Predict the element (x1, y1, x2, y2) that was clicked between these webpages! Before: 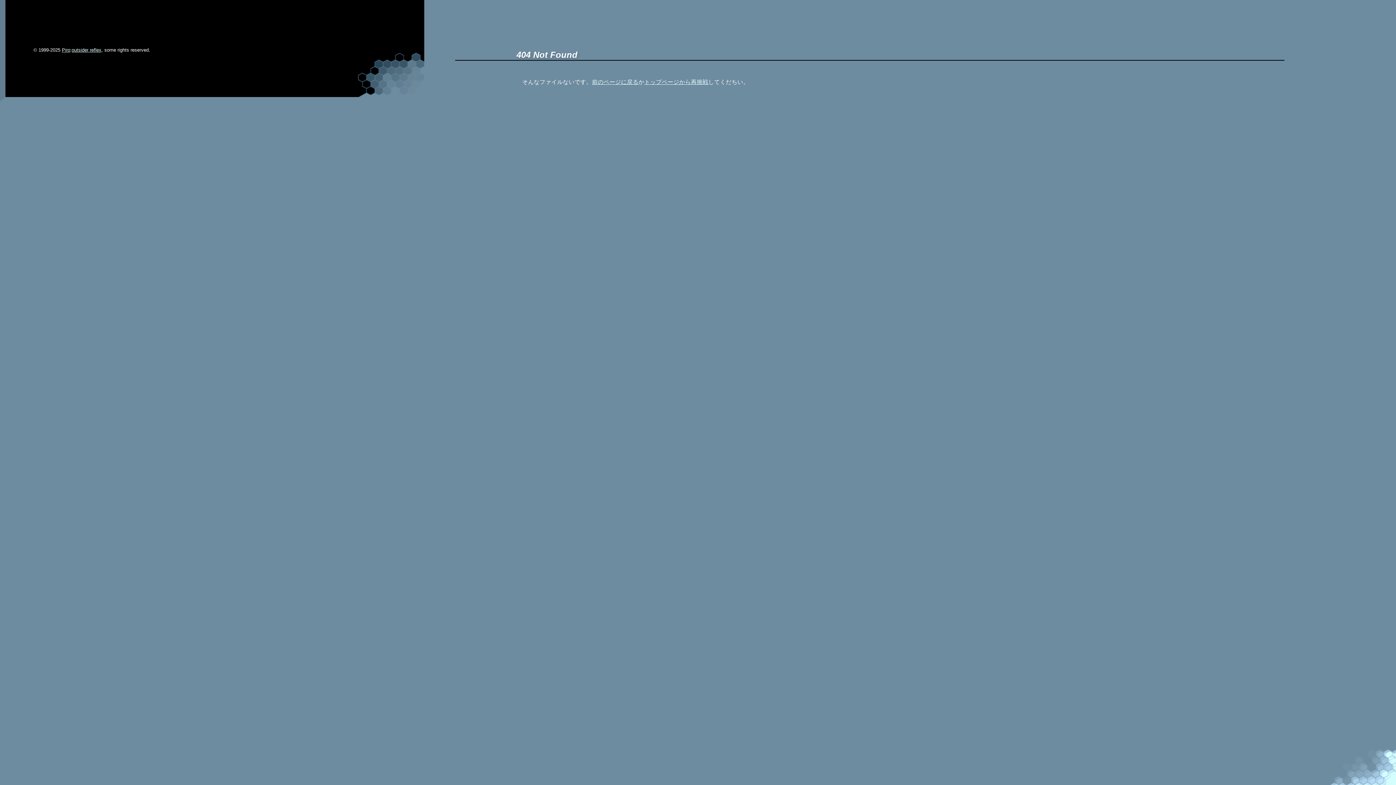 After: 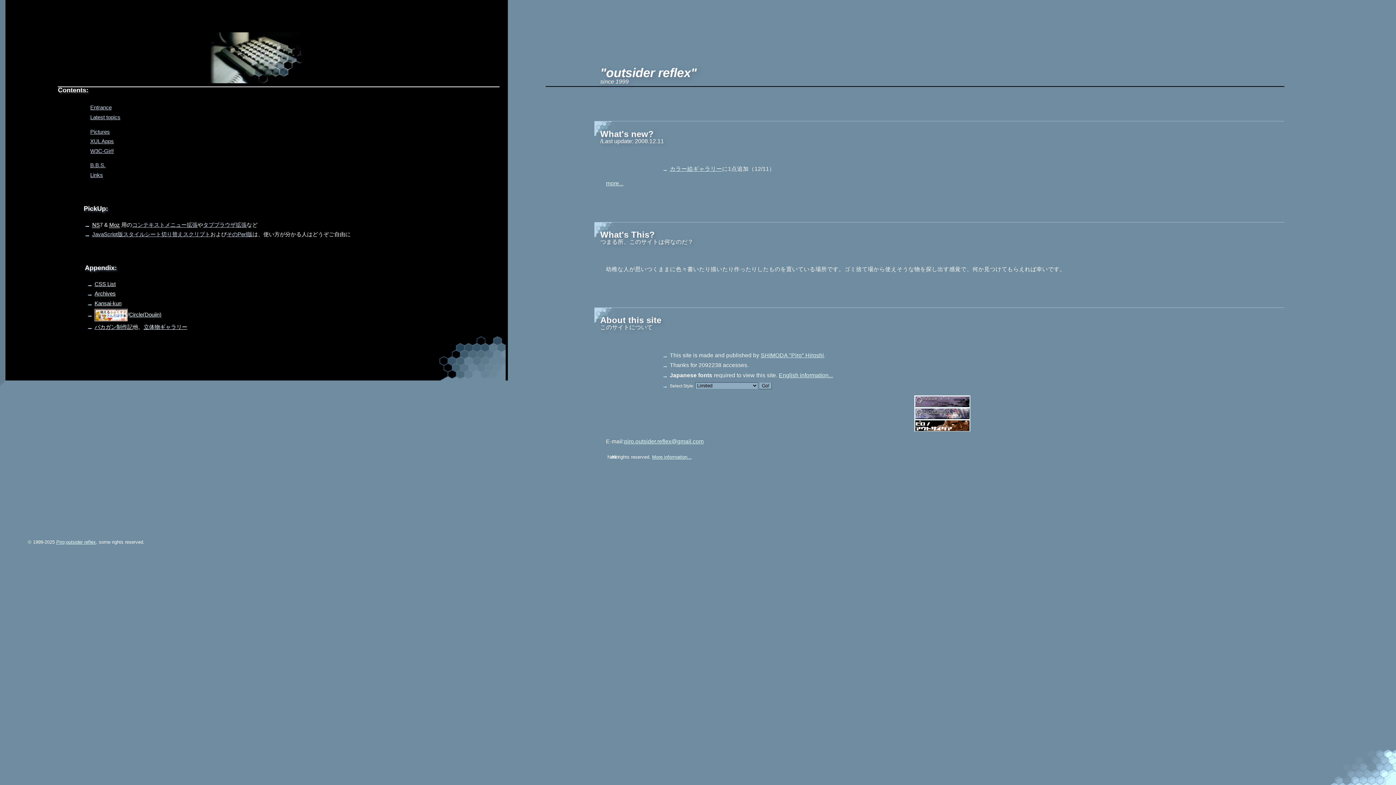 Action: label: outsider reflex bbox: (71, 47, 101, 52)